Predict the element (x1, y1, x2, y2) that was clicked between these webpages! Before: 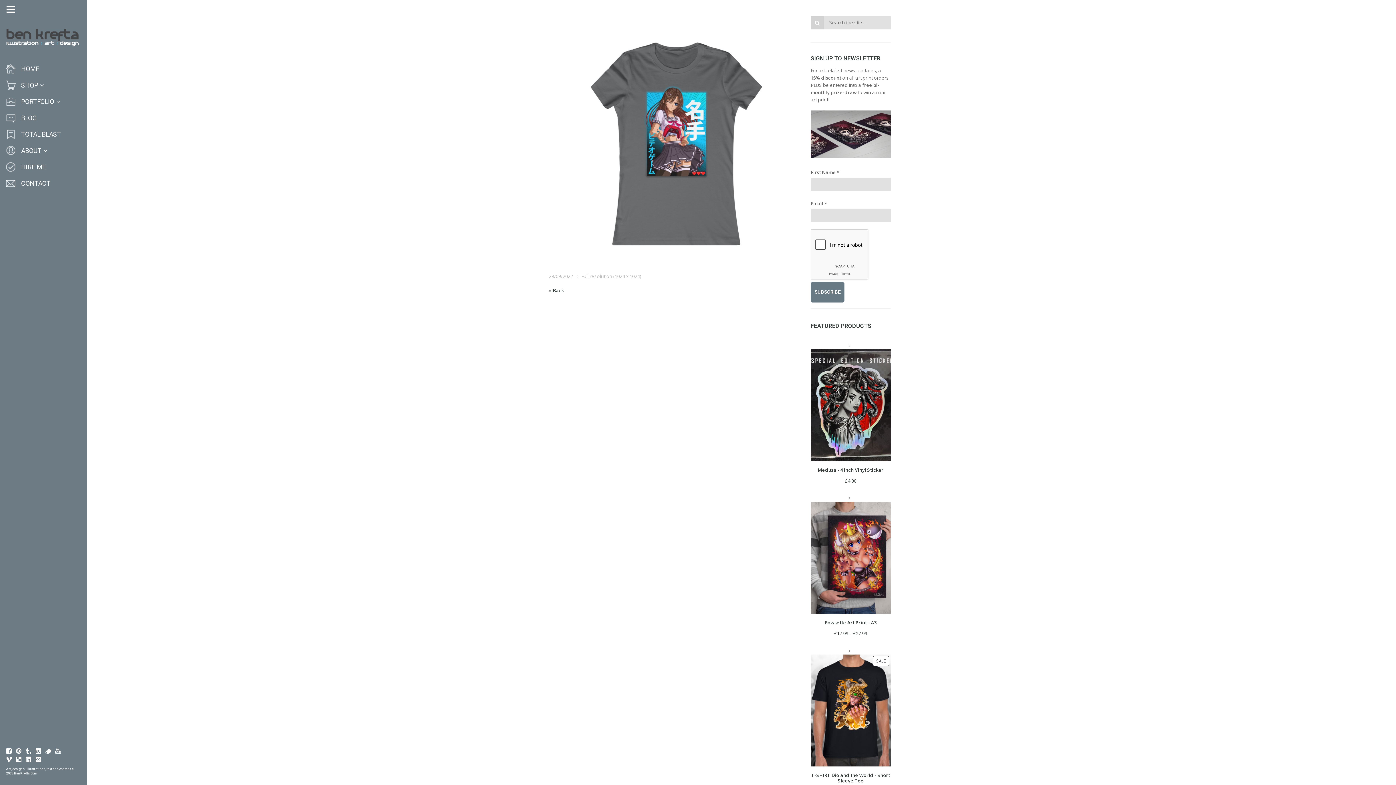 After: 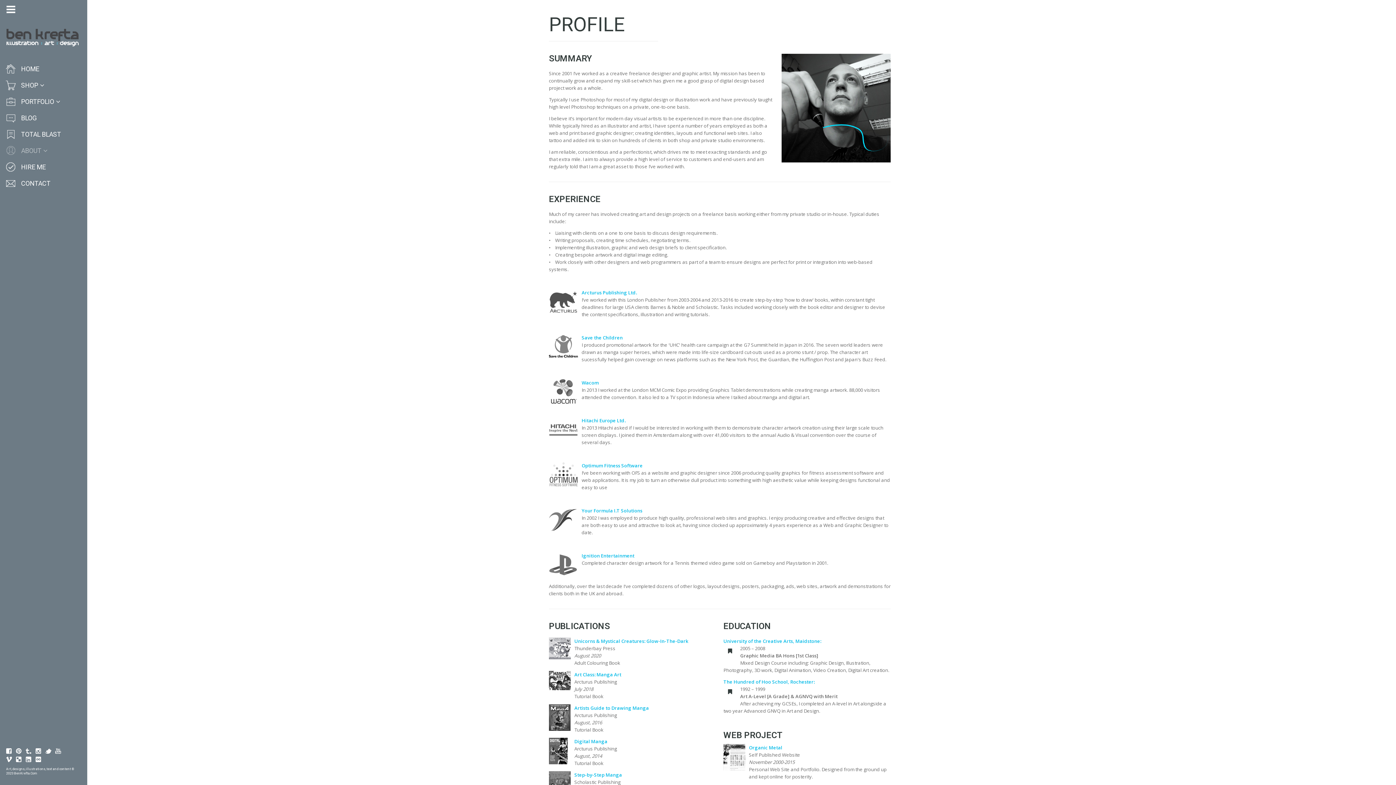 Action: bbox: (5, 145, 55, 161) label: ABOUT